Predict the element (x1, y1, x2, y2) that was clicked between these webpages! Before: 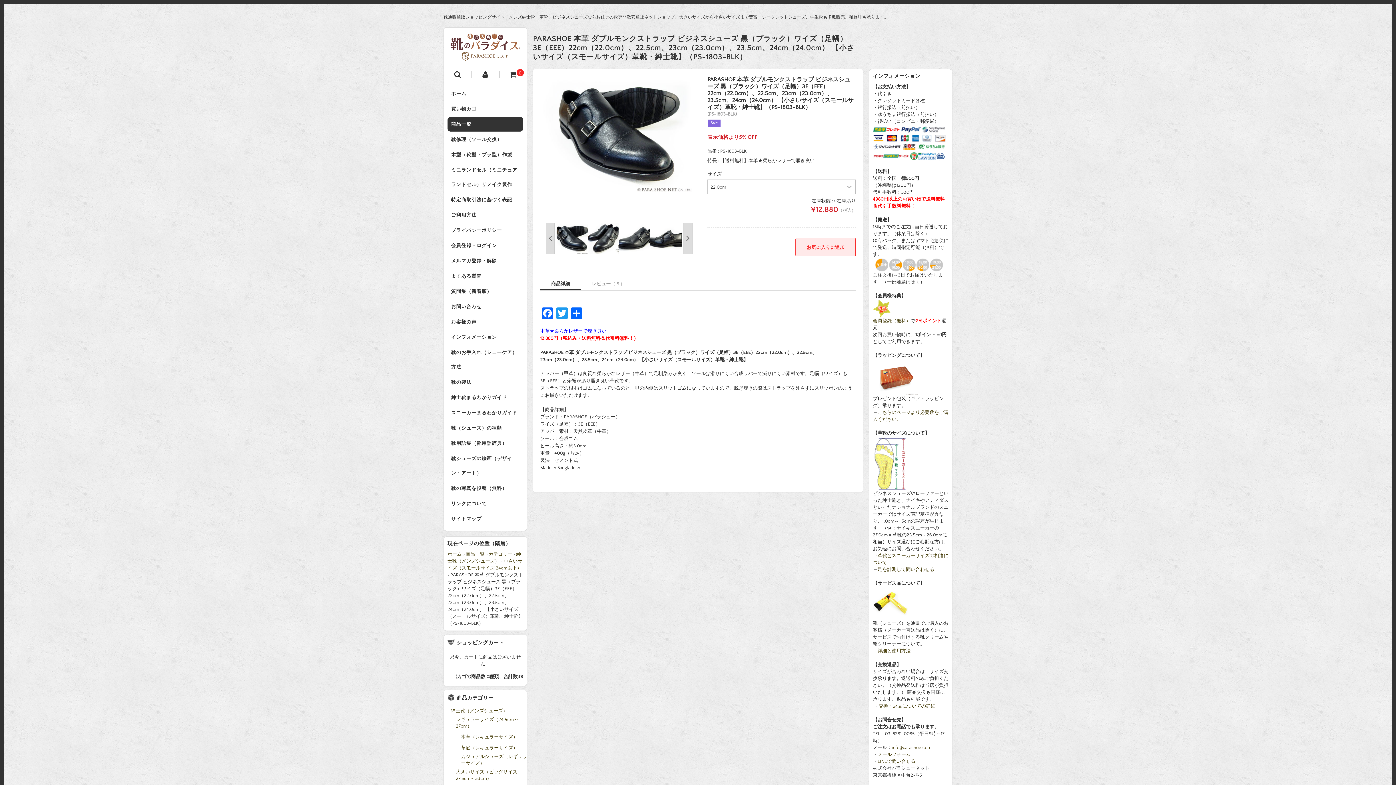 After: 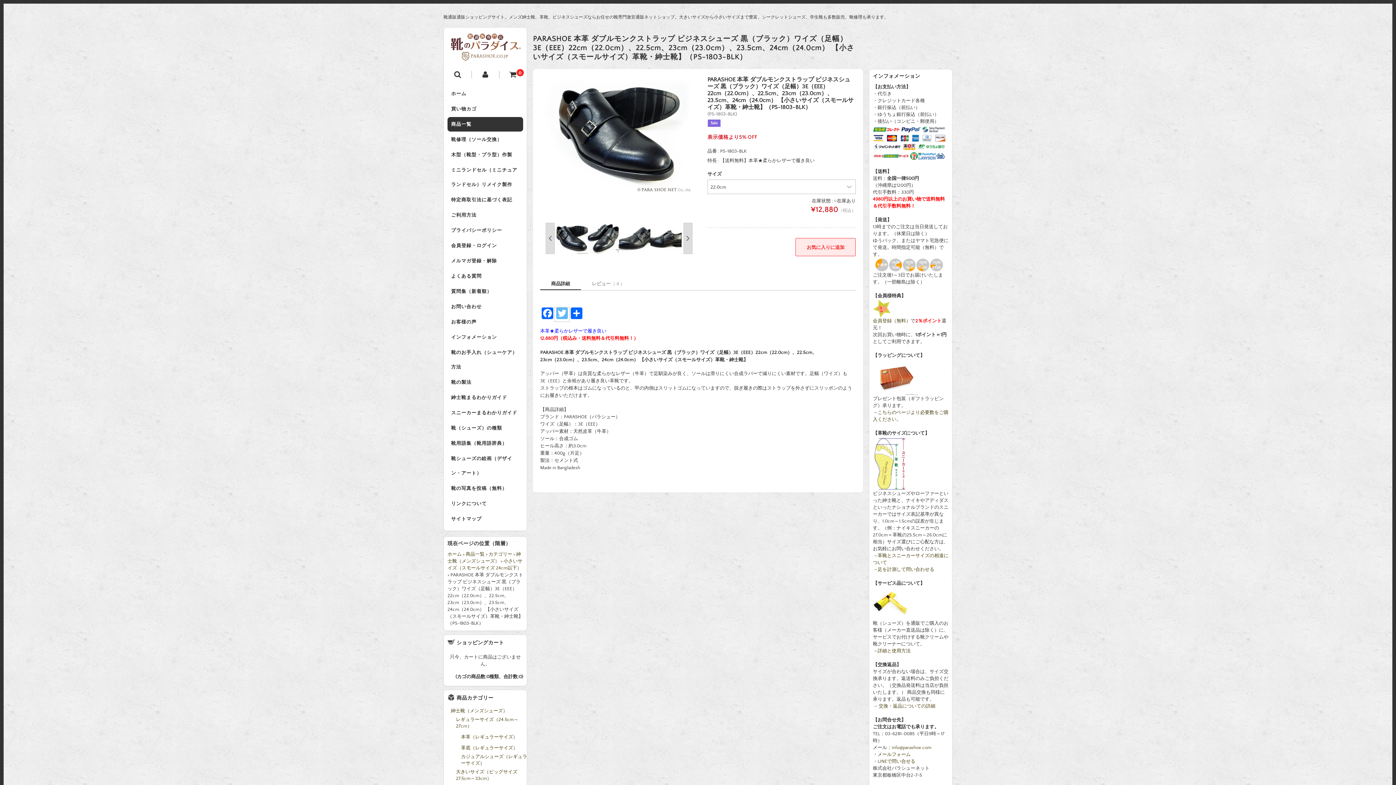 Action: label: Twitter bbox: (554, 307, 569, 321)